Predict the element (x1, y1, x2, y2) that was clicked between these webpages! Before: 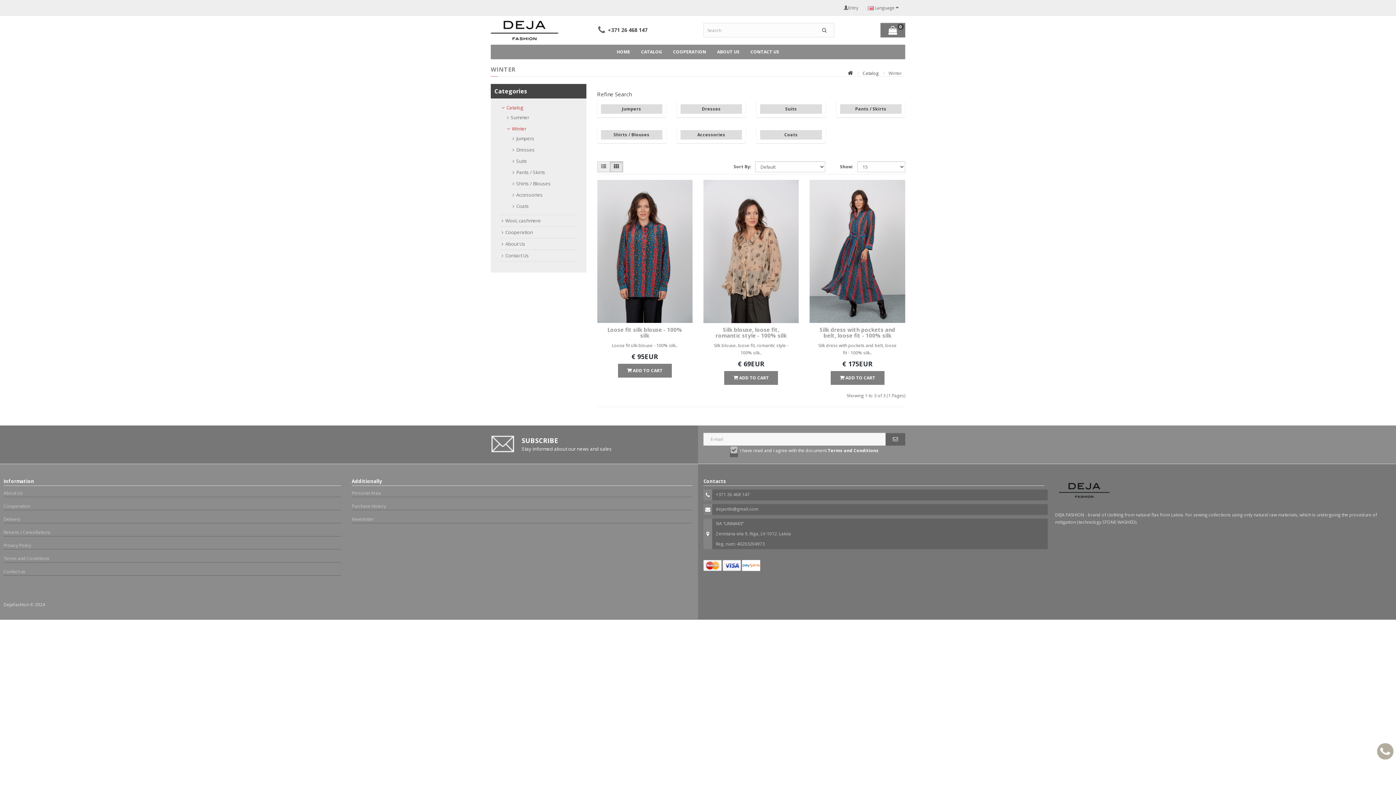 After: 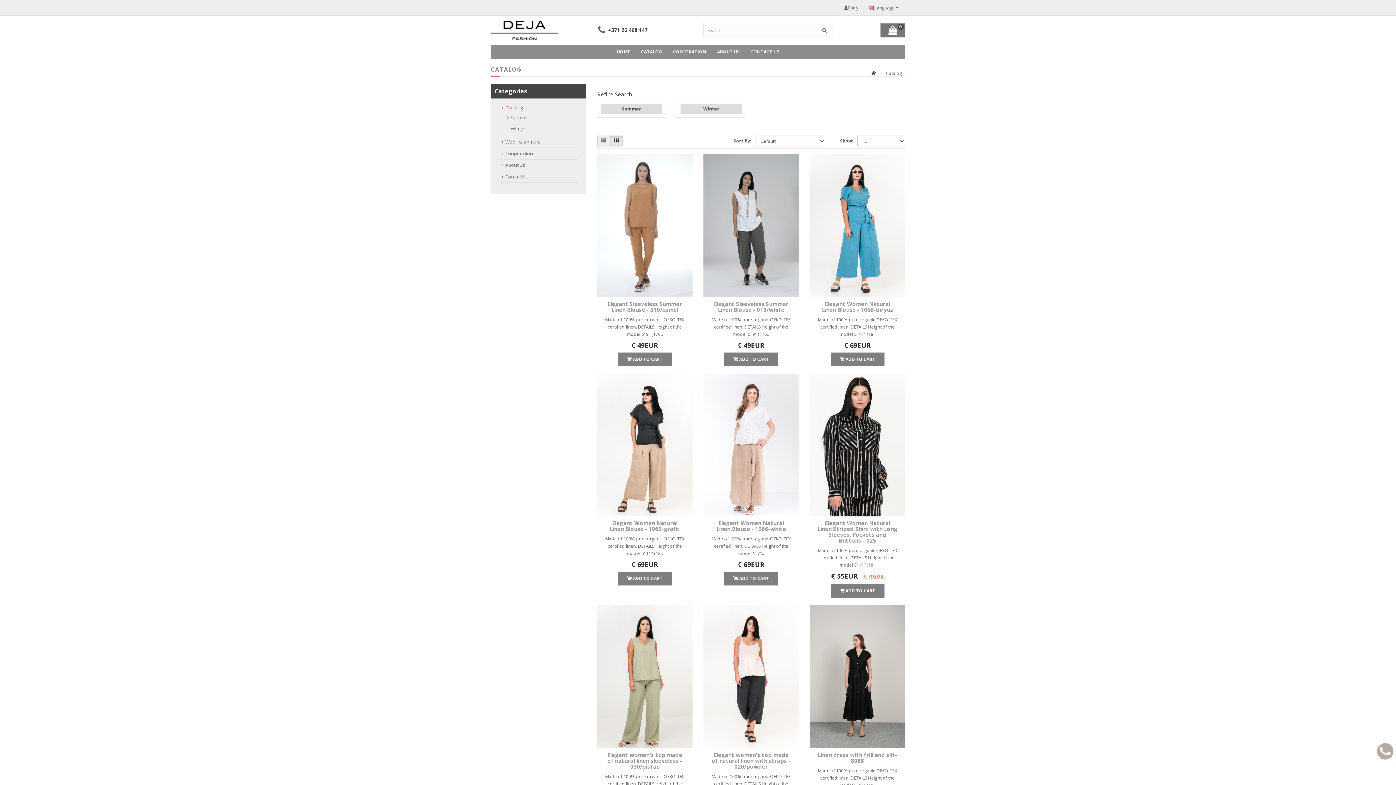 Action: bbox: (635, 44, 667, 59) label: CATALOG